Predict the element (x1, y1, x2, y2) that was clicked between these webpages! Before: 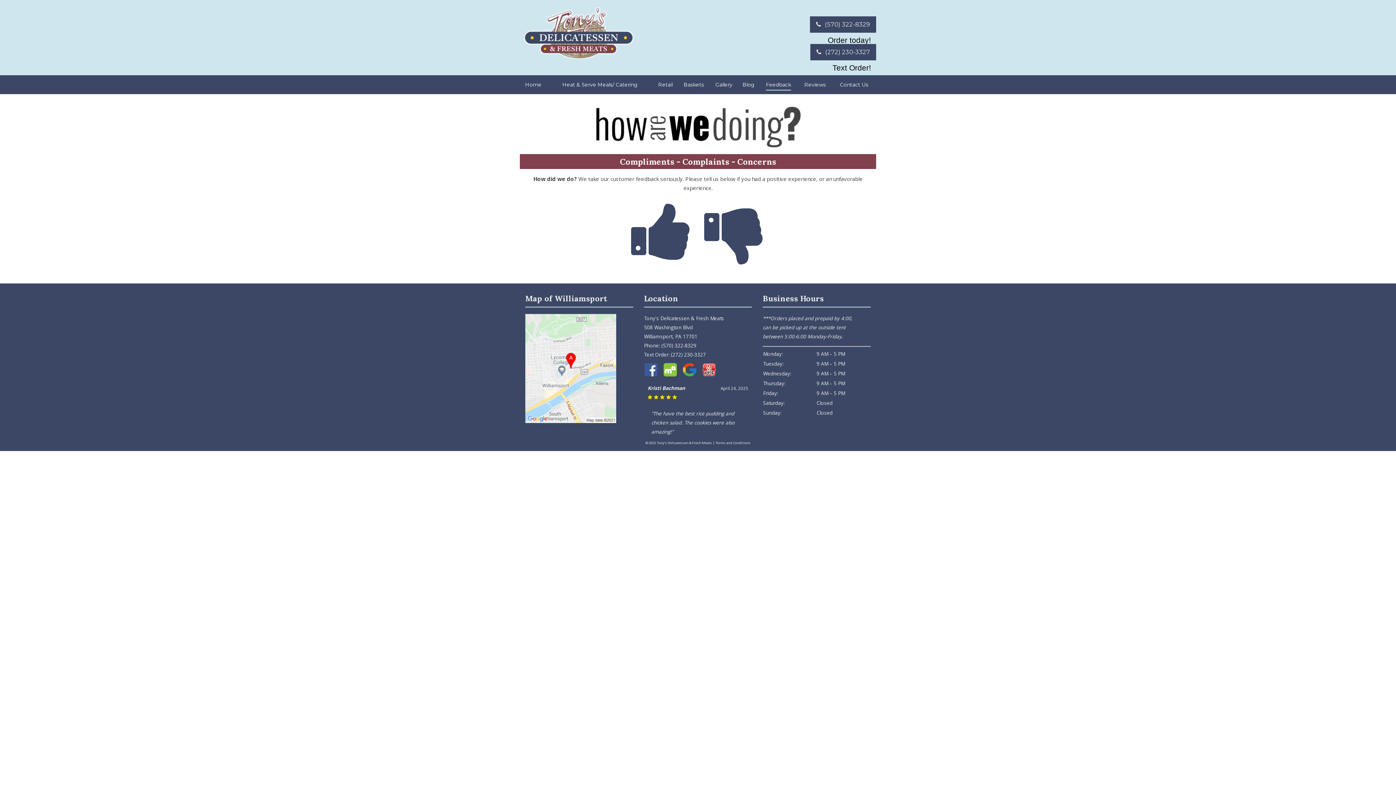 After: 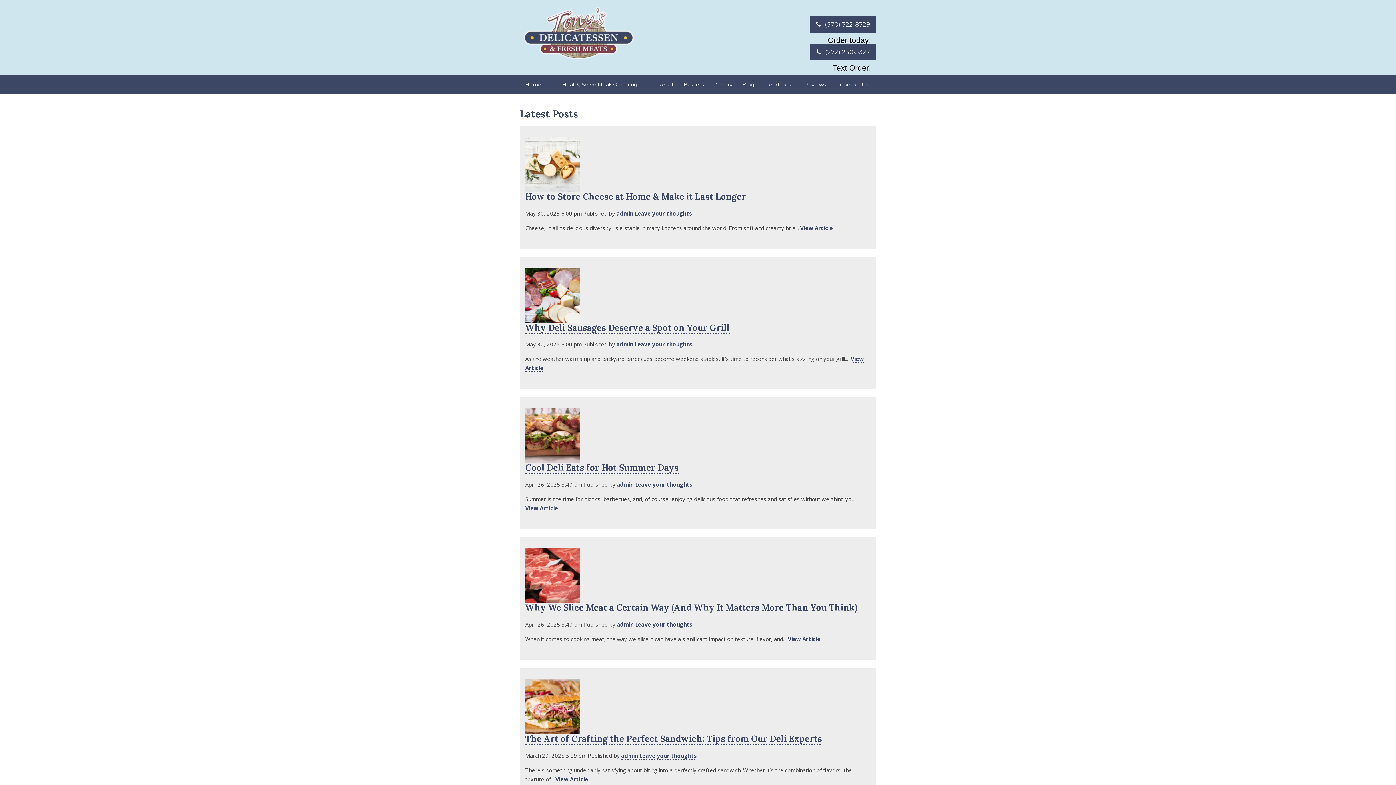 Action: bbox: (740, 78, 756, 90) label: Blog